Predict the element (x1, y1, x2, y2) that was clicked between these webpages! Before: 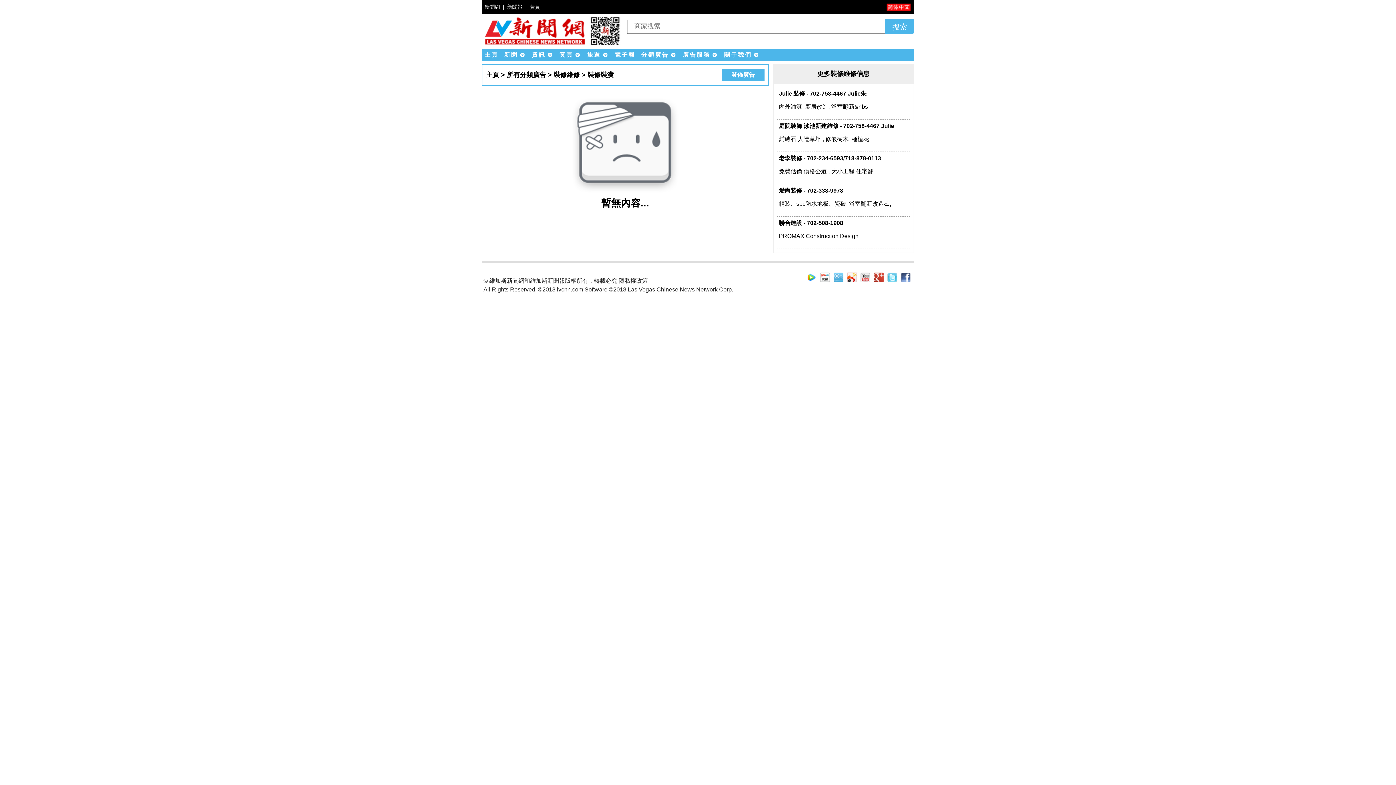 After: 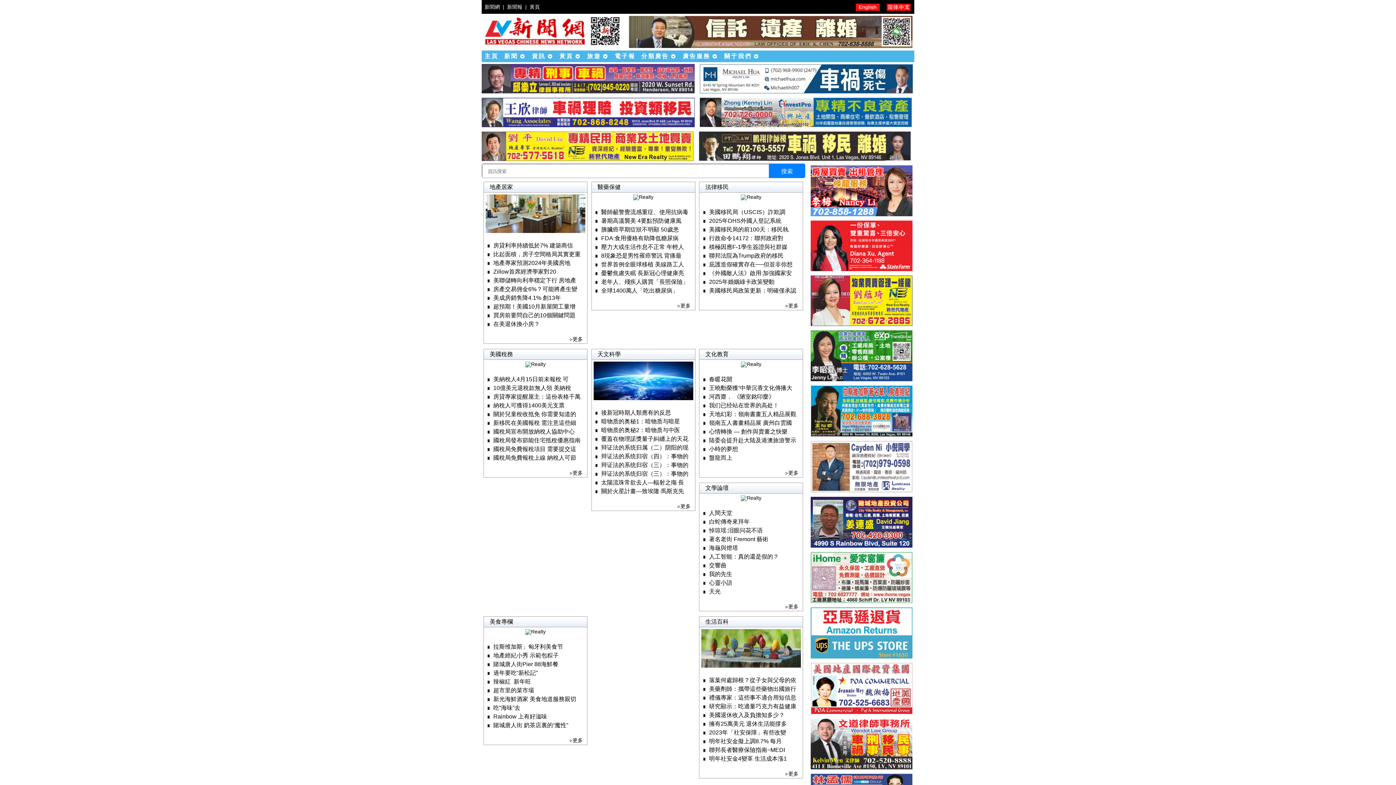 Action: bbox: (529, 49, 556, 60) label: 資訊